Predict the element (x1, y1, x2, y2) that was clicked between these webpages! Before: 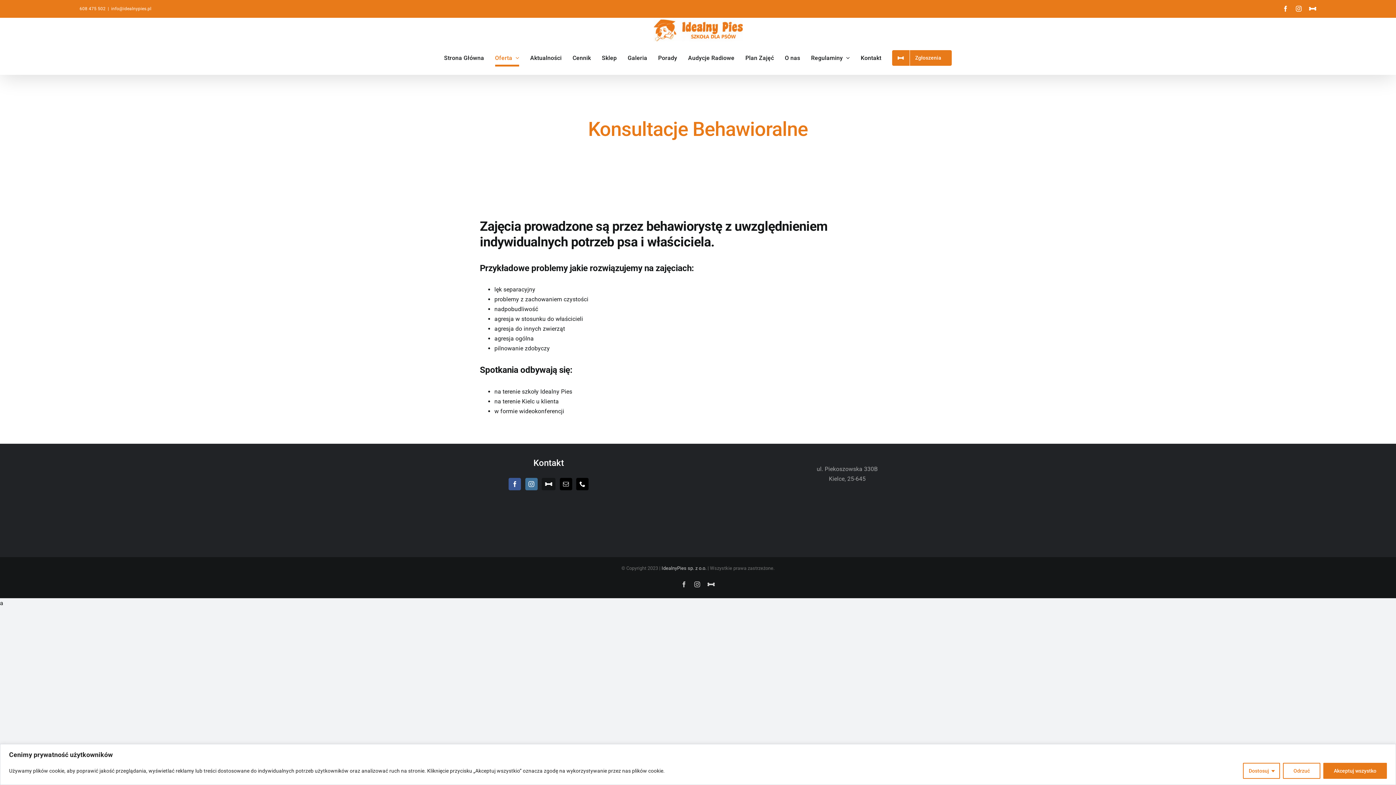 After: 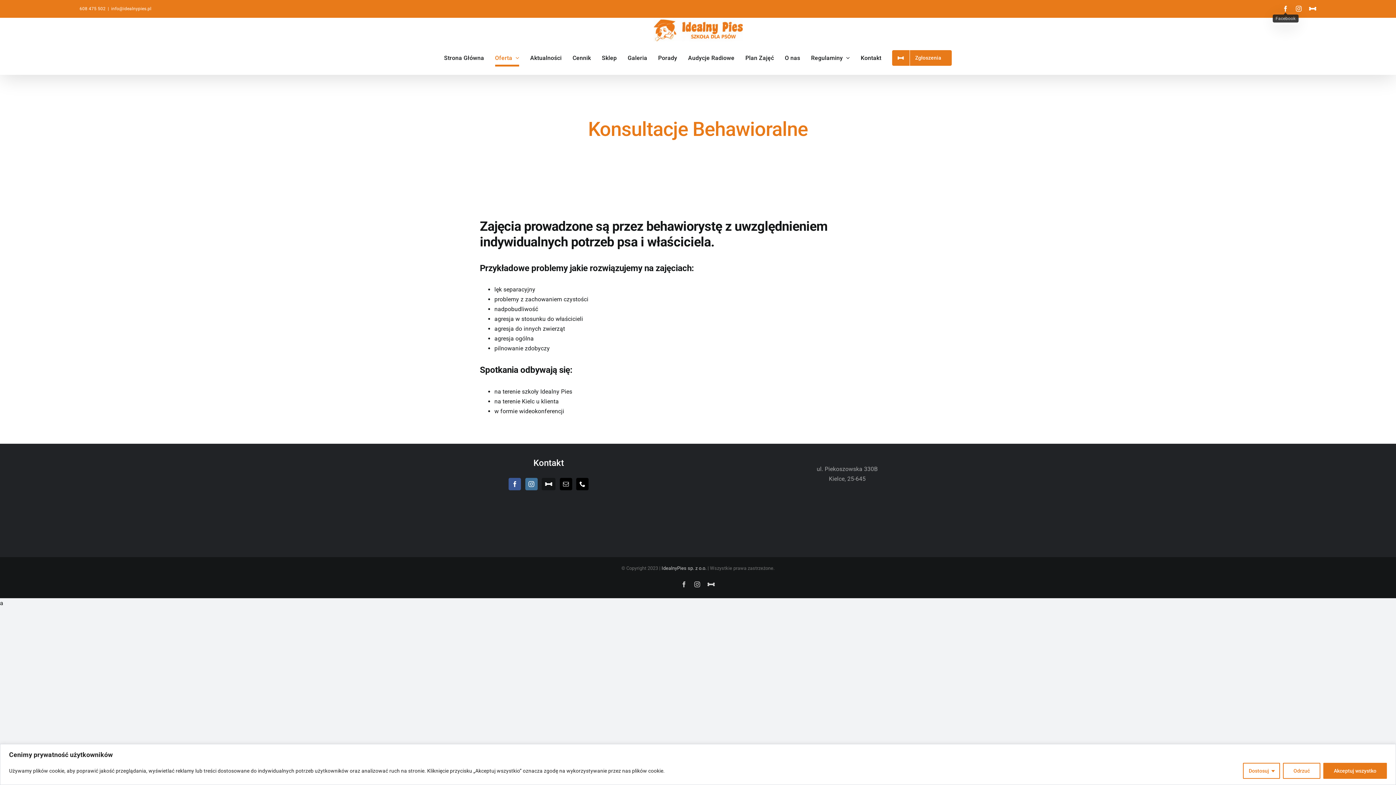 Action: bbox: (1283, 5, 1288, 11) label: Facebook